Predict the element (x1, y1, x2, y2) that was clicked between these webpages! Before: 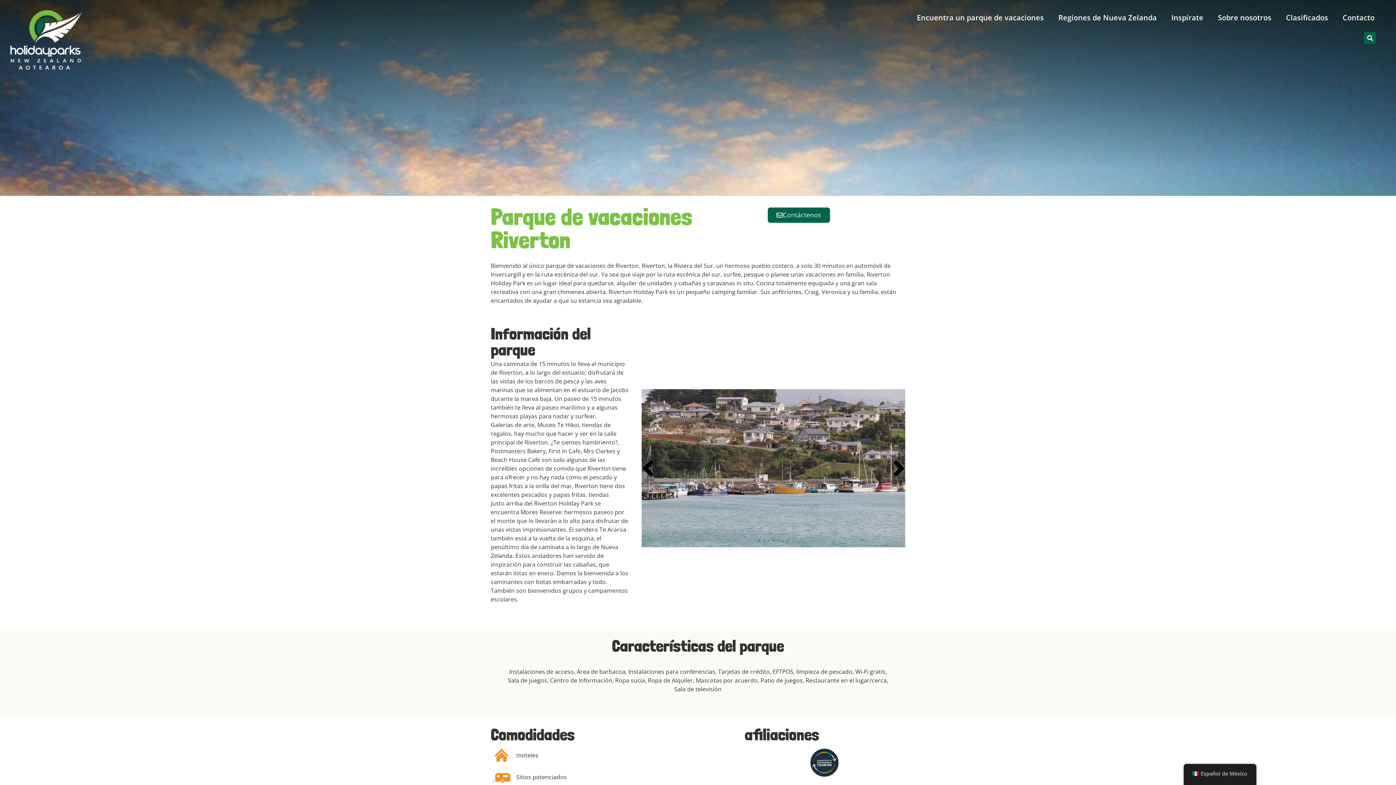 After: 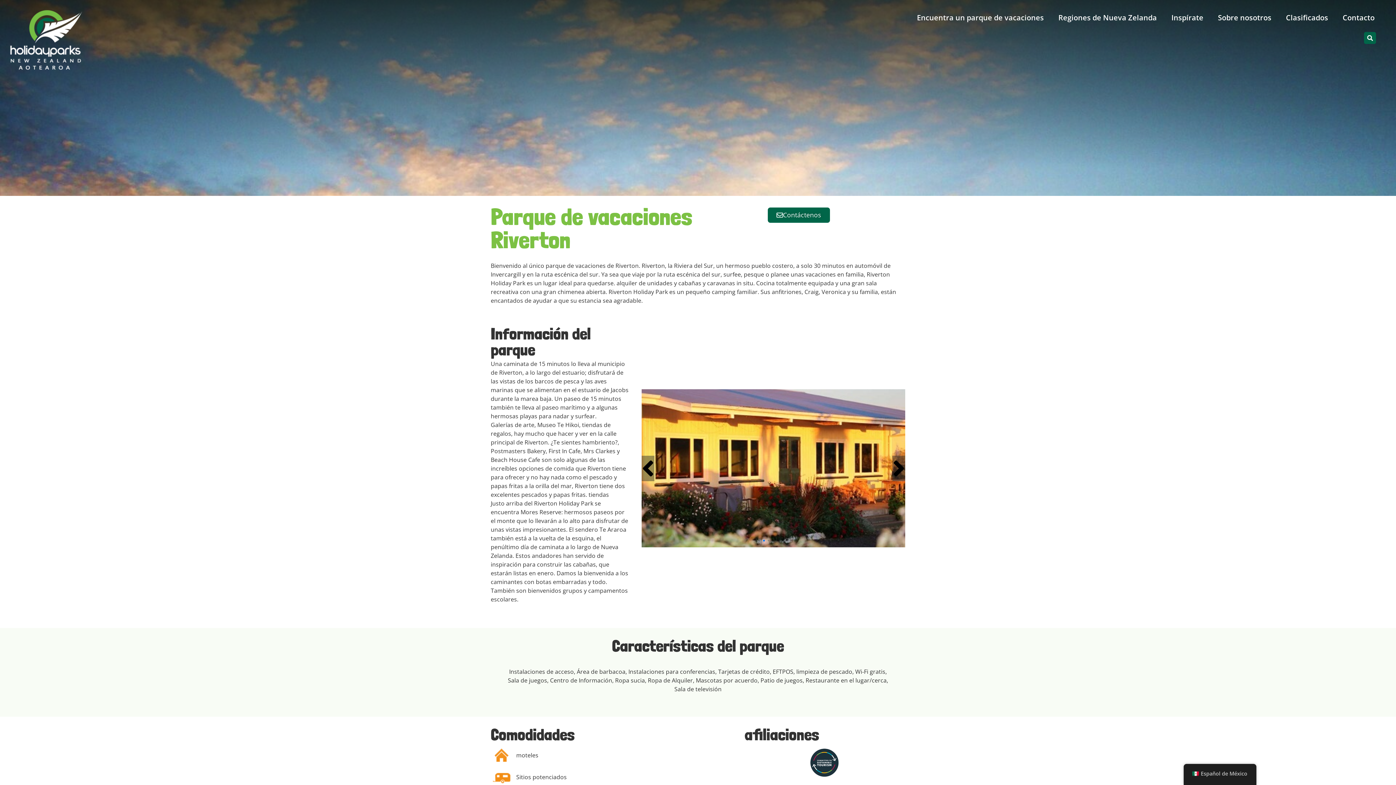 Action: label: Ir a la diapositiva 3 bbox: (768, 540, 769, 541)